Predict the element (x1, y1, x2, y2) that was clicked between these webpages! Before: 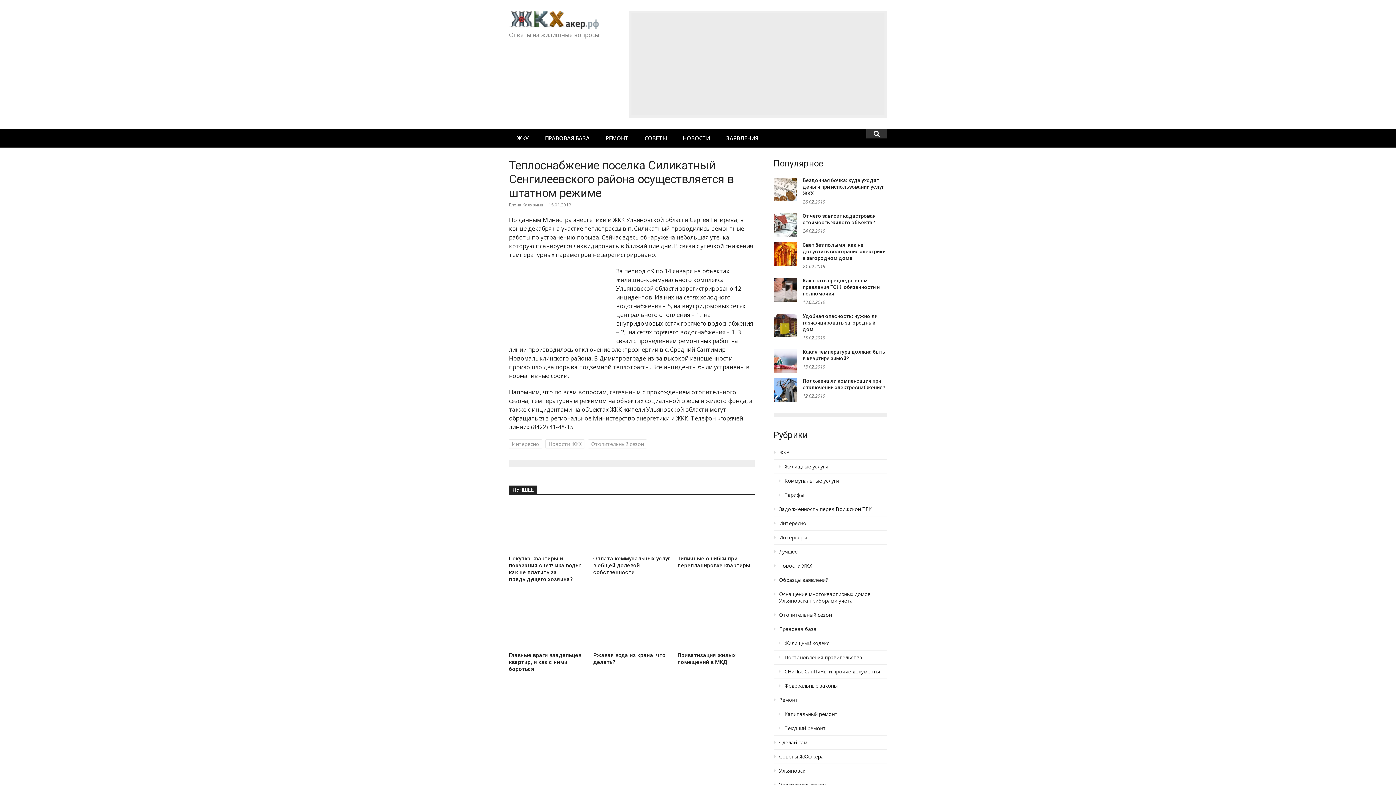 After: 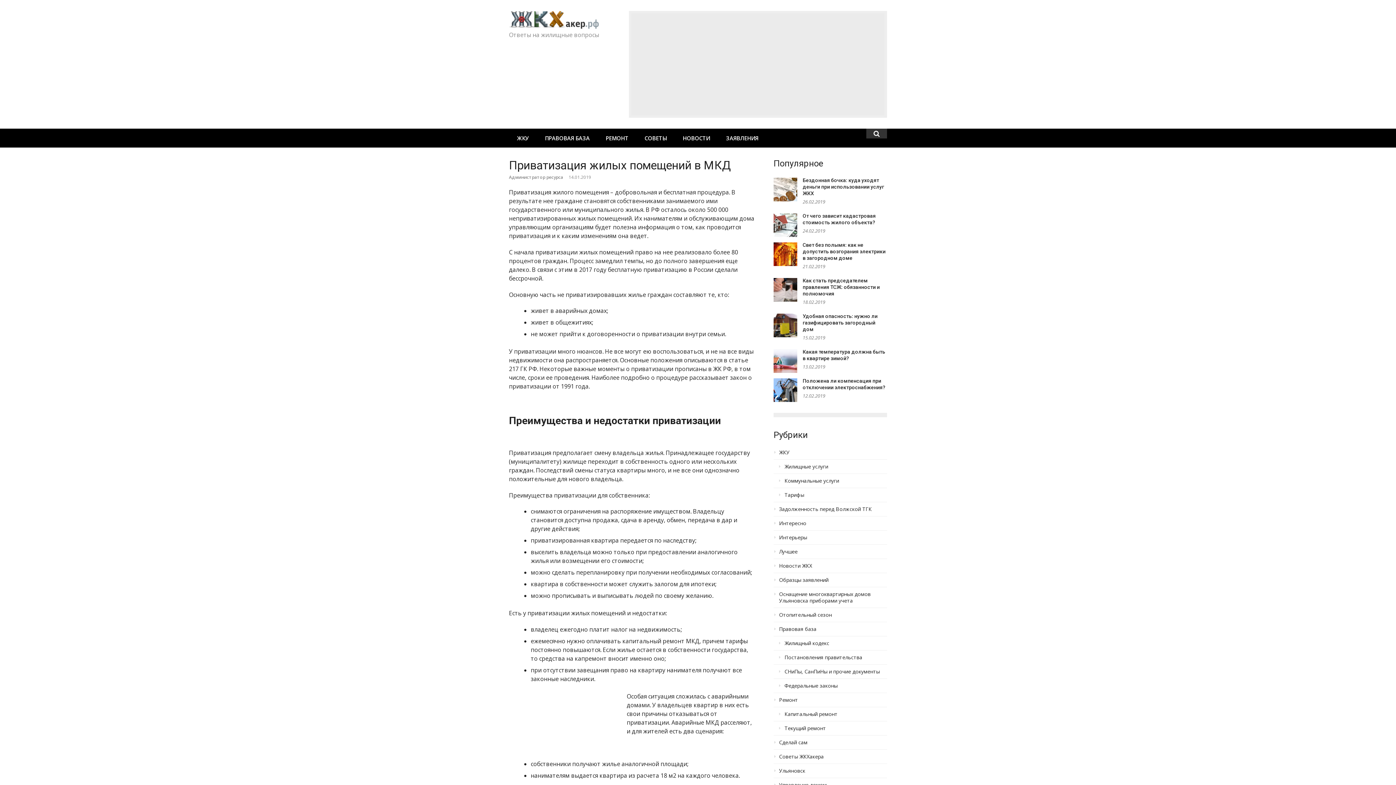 Action: bbox: (677, 652, 735, 665) label: Приватизация жилых помещений в МКД